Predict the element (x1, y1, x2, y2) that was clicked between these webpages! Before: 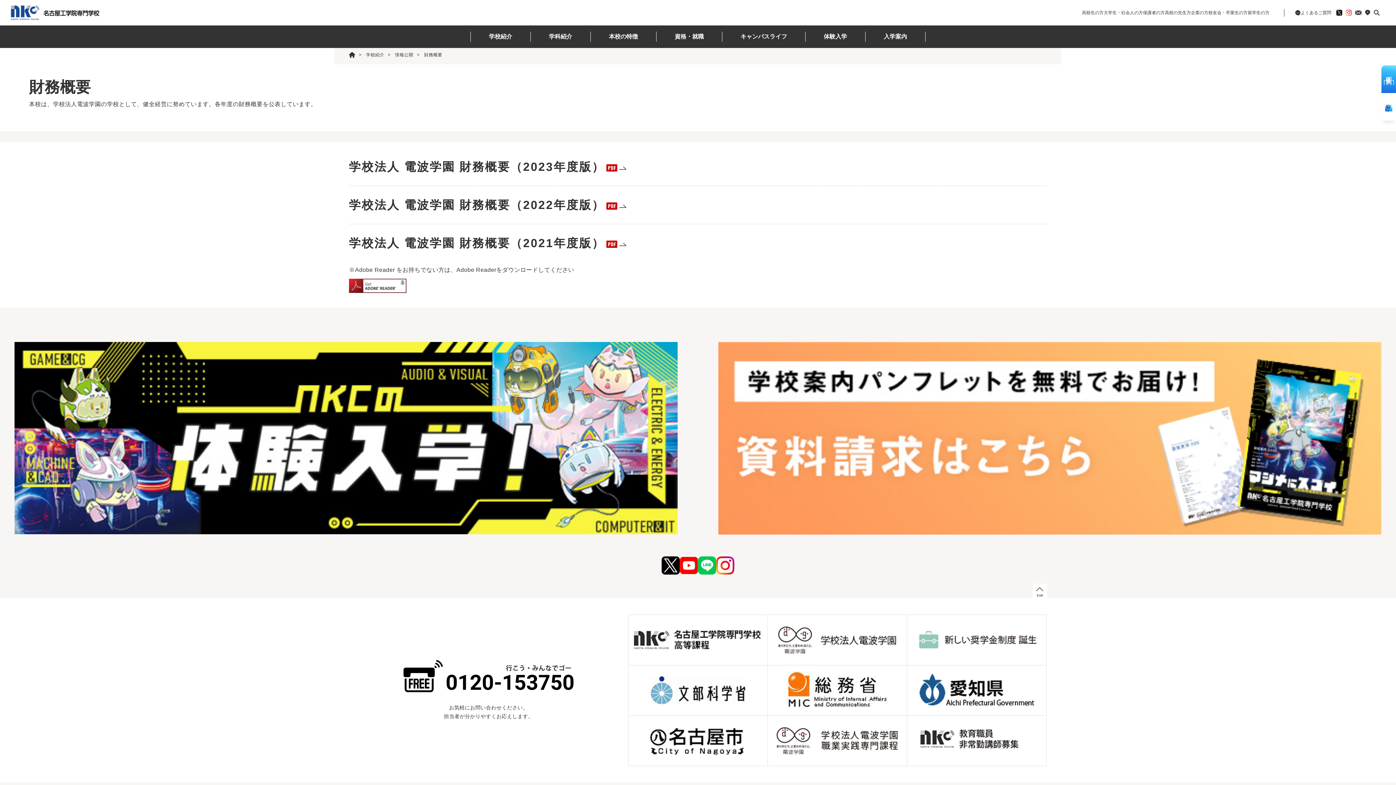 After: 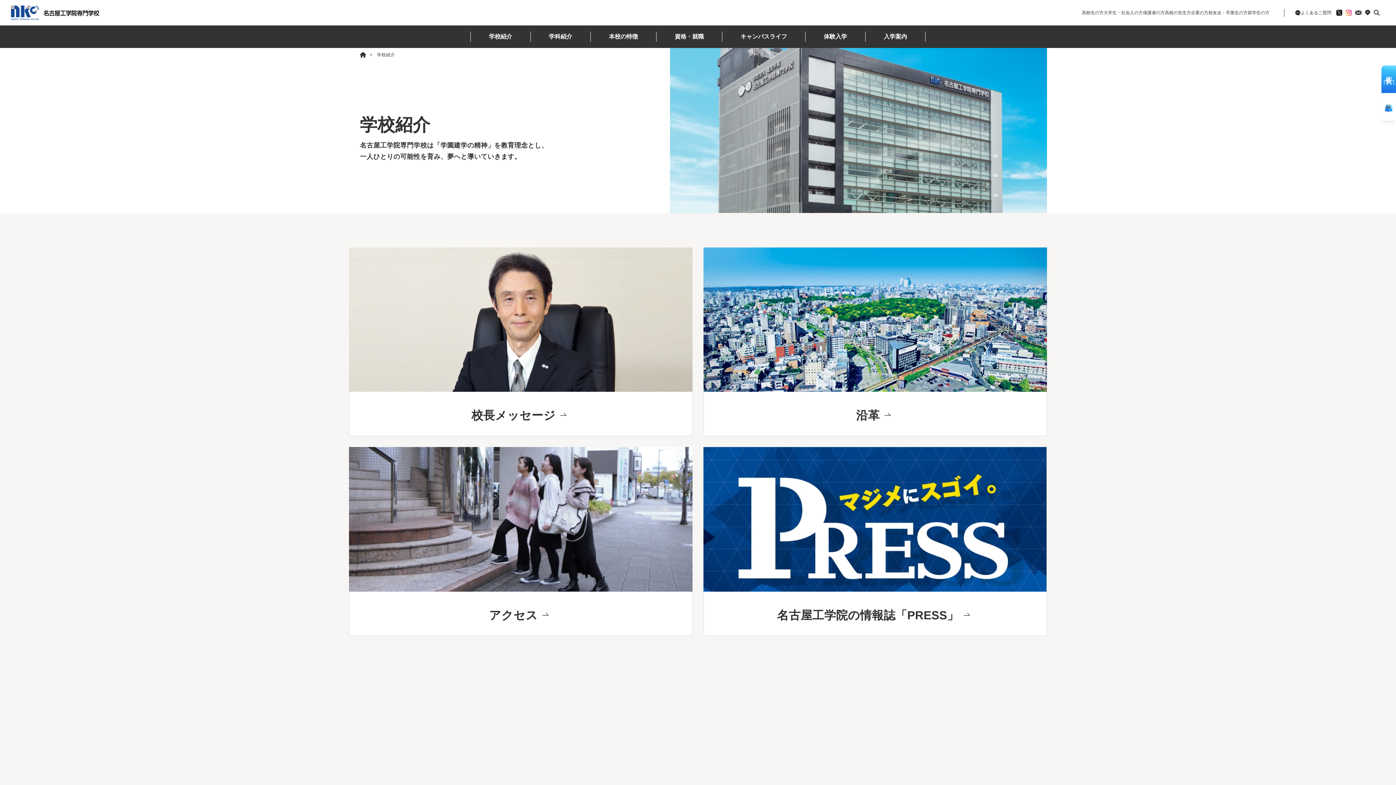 Action: bbox: (366, 52, 384, 57) label: 学校紹介